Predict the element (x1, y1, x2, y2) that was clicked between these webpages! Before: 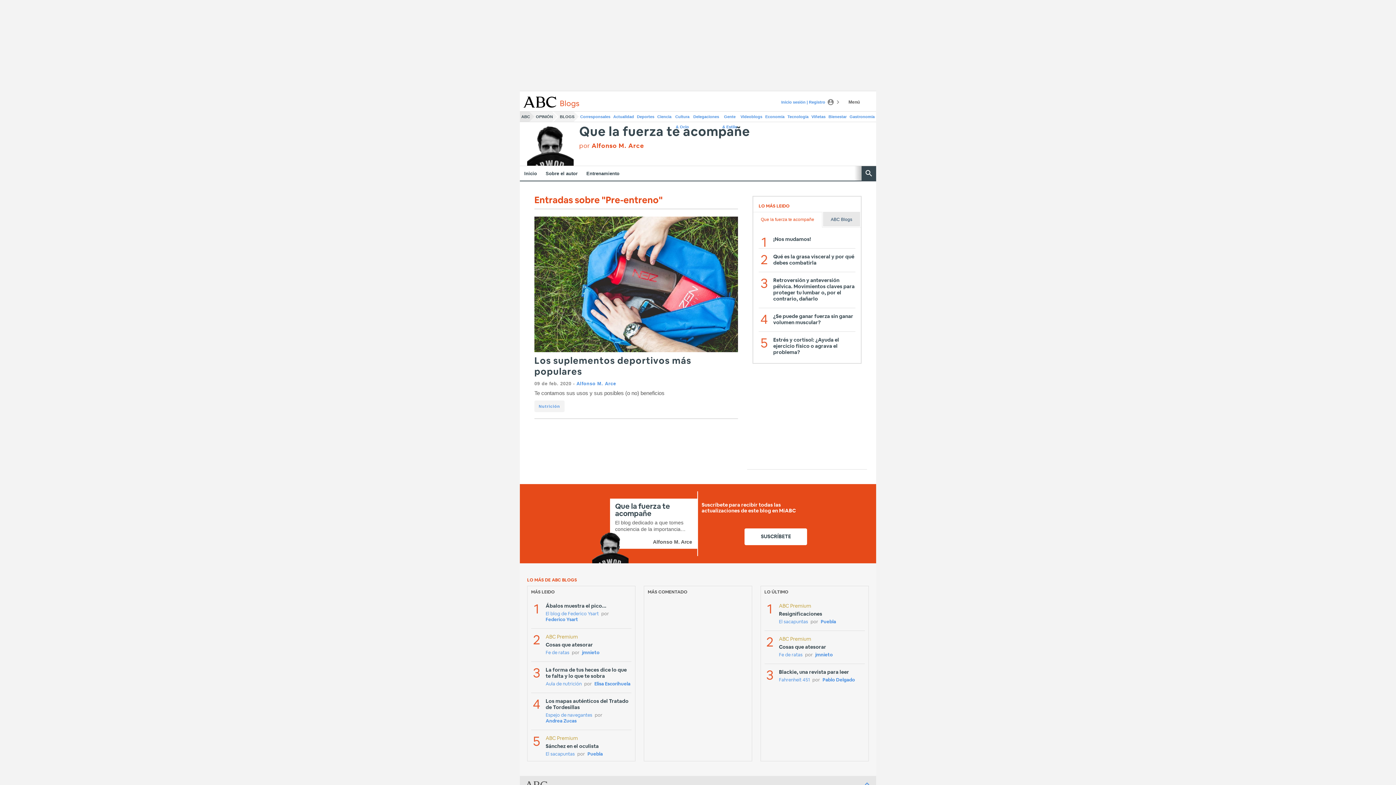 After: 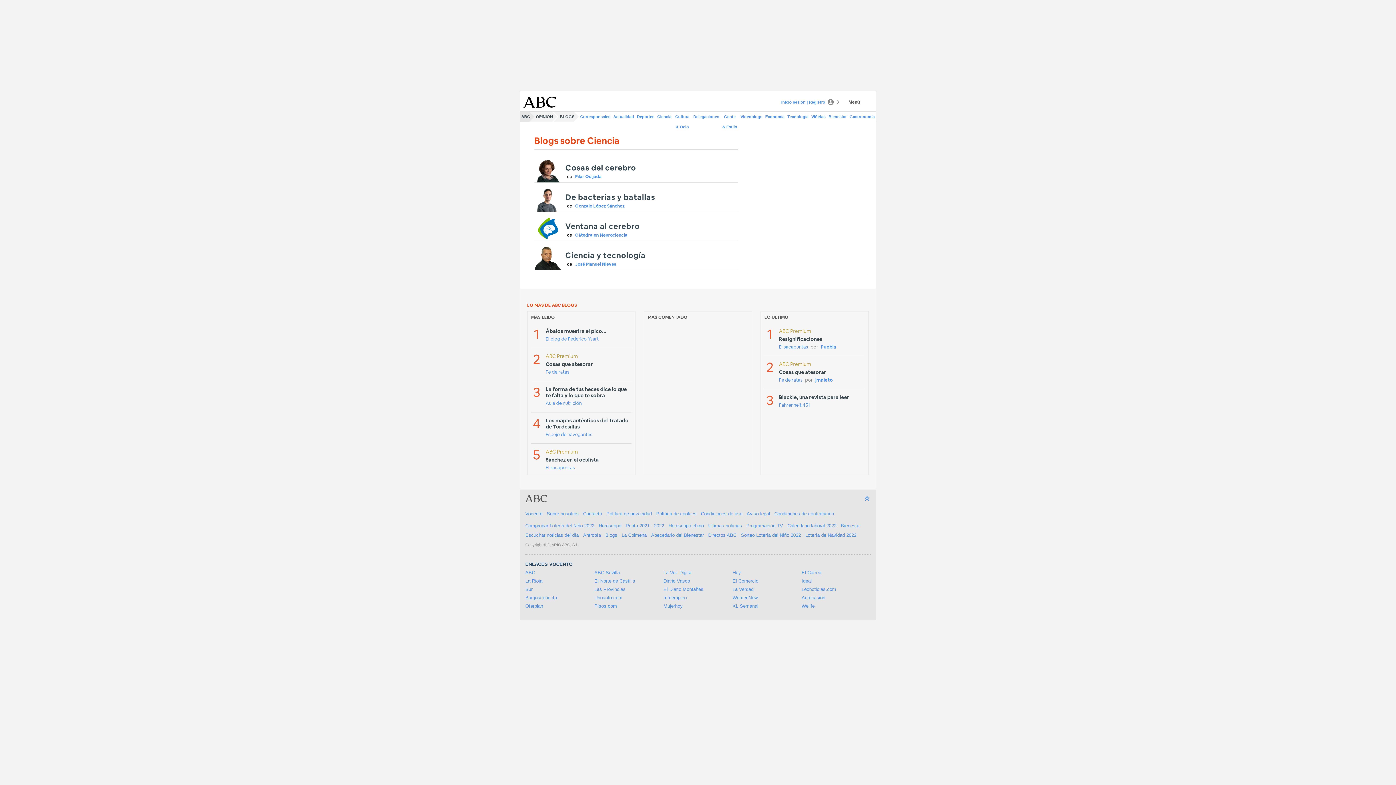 Action: label: Ciencia bbox: (656, 111, 673, 121)